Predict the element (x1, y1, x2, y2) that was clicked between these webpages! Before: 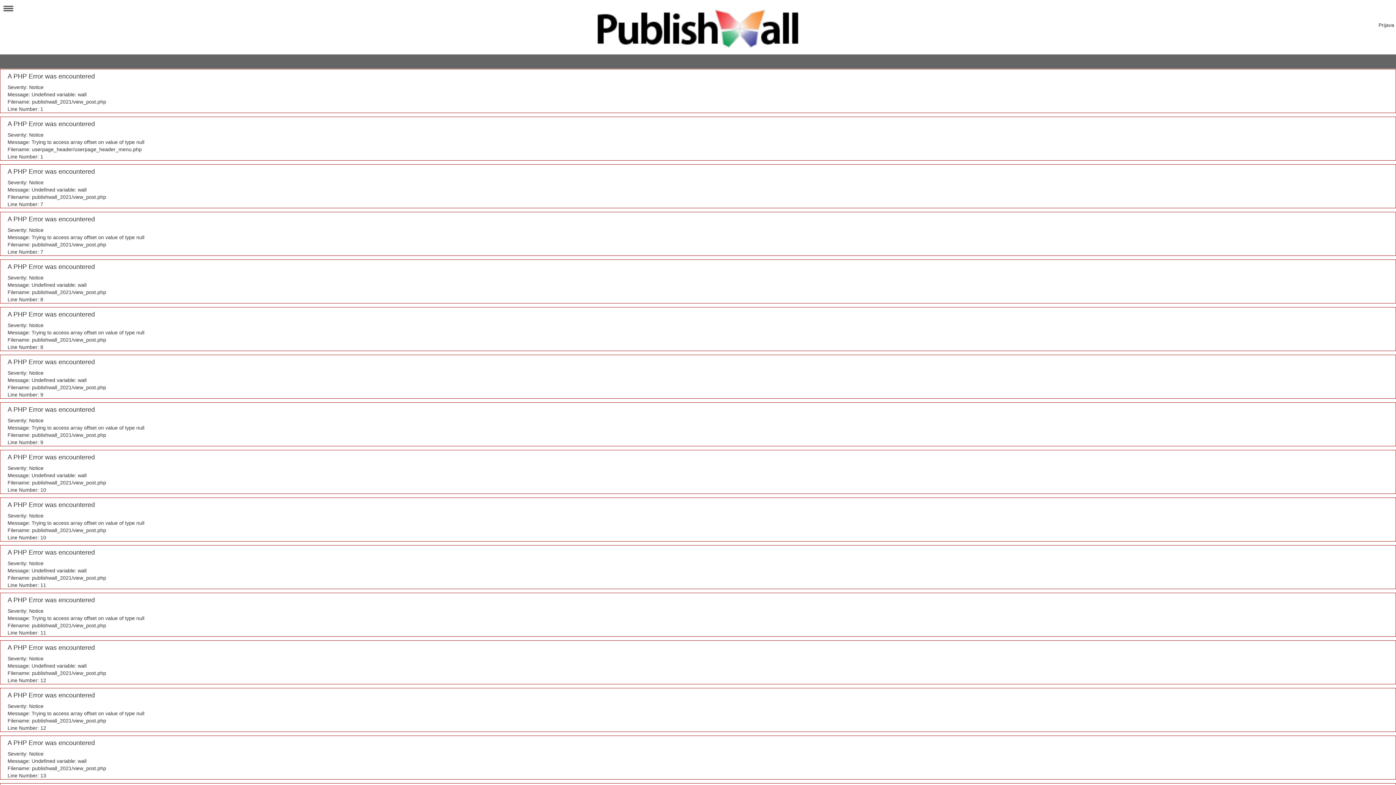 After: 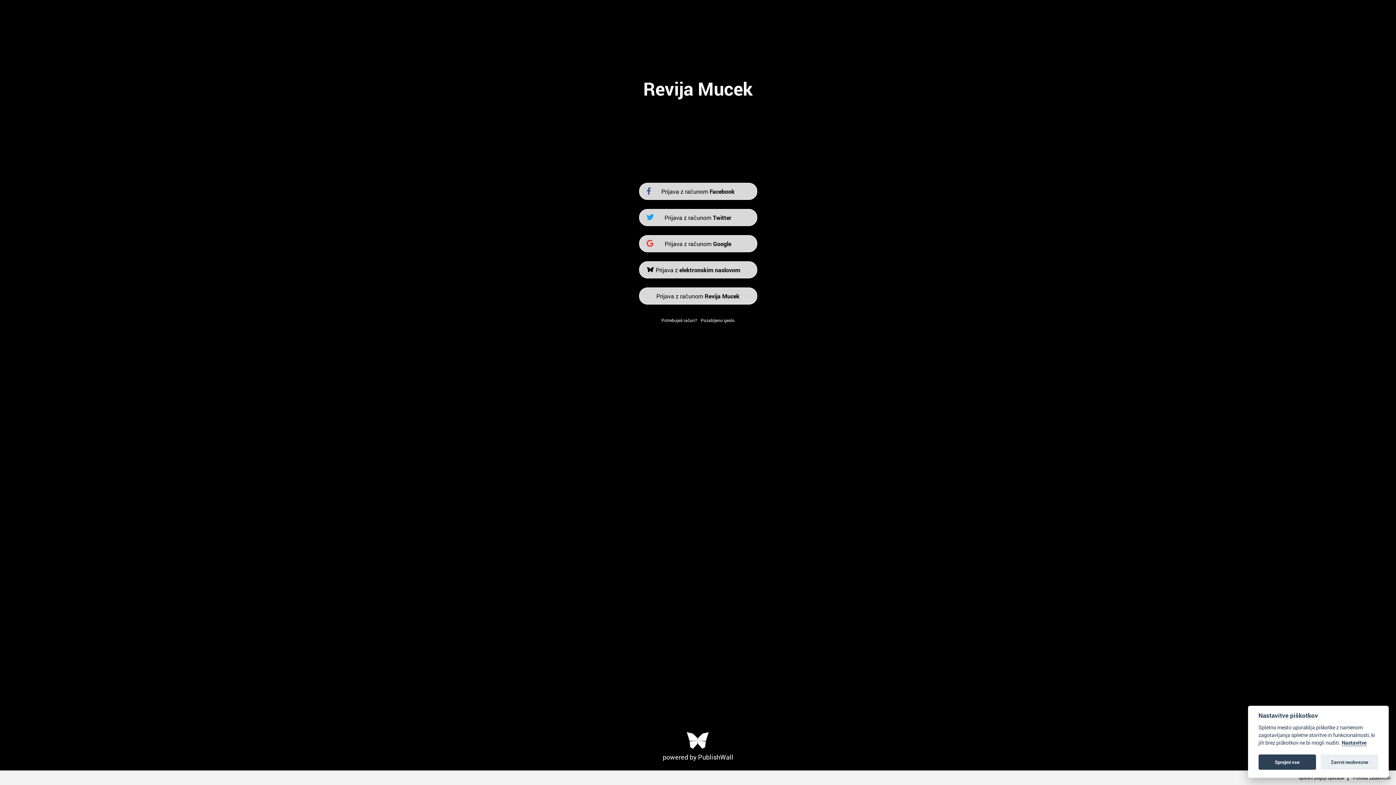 Action: label: Prijava bbox: (1378, 22, 1394, 28)